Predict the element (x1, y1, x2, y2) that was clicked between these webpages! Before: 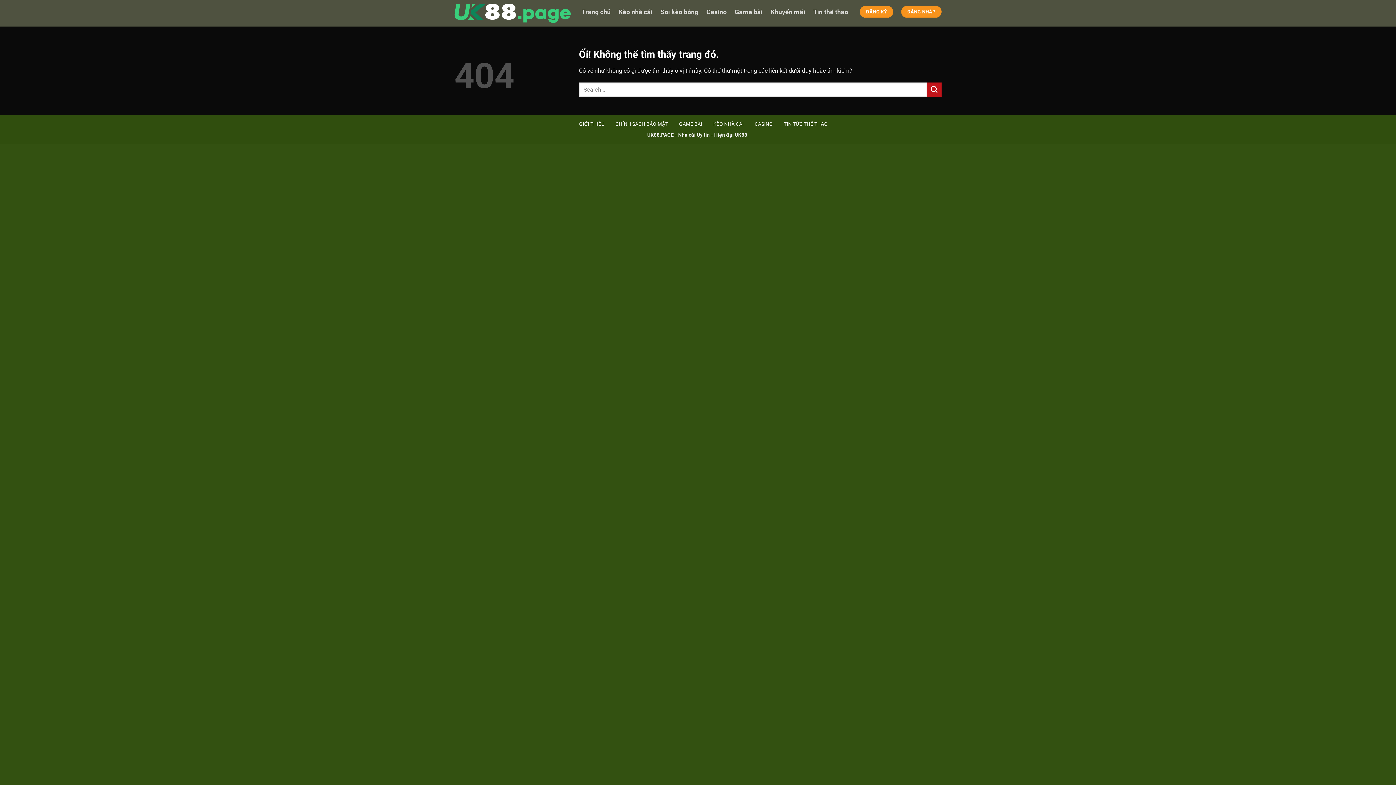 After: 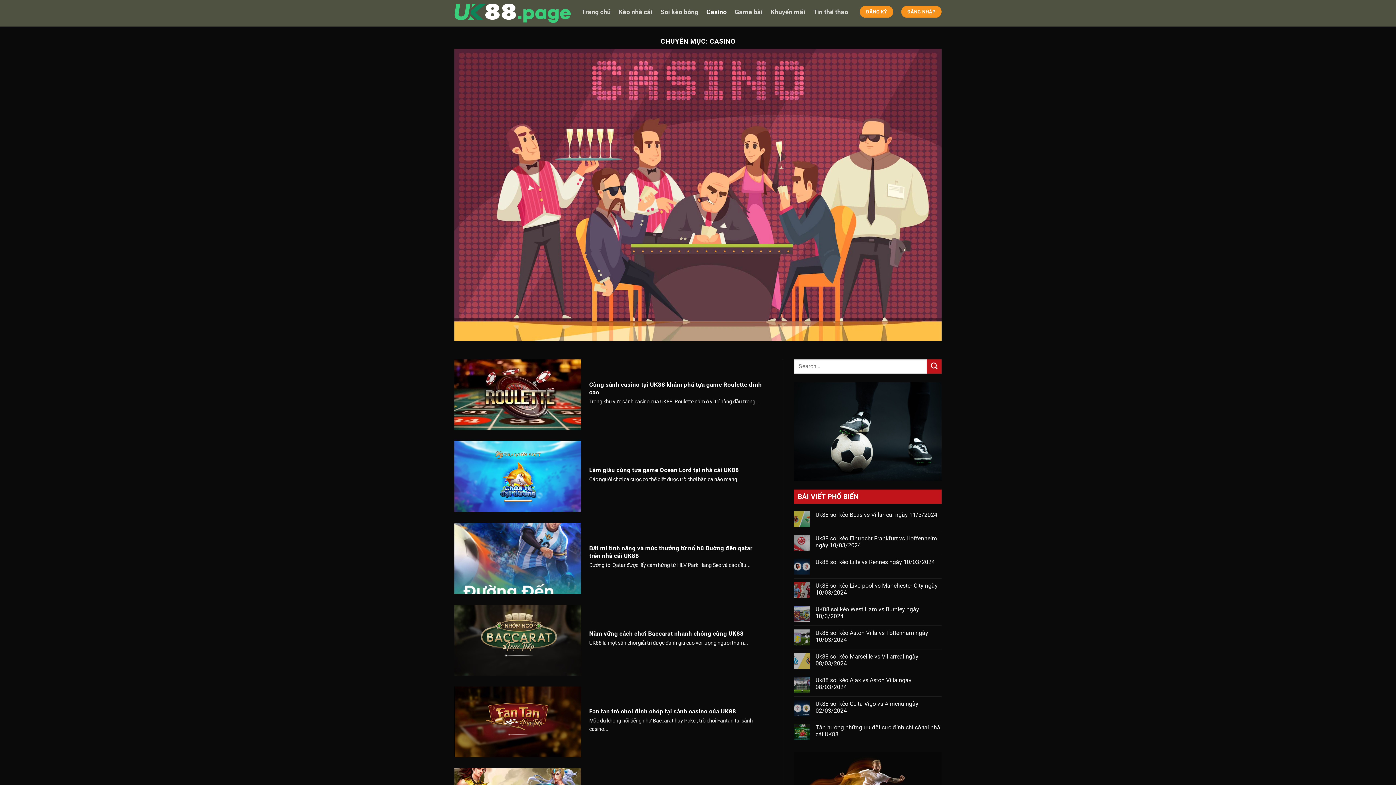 Action: label: Casino bbox: (706, 0, 726, 24)